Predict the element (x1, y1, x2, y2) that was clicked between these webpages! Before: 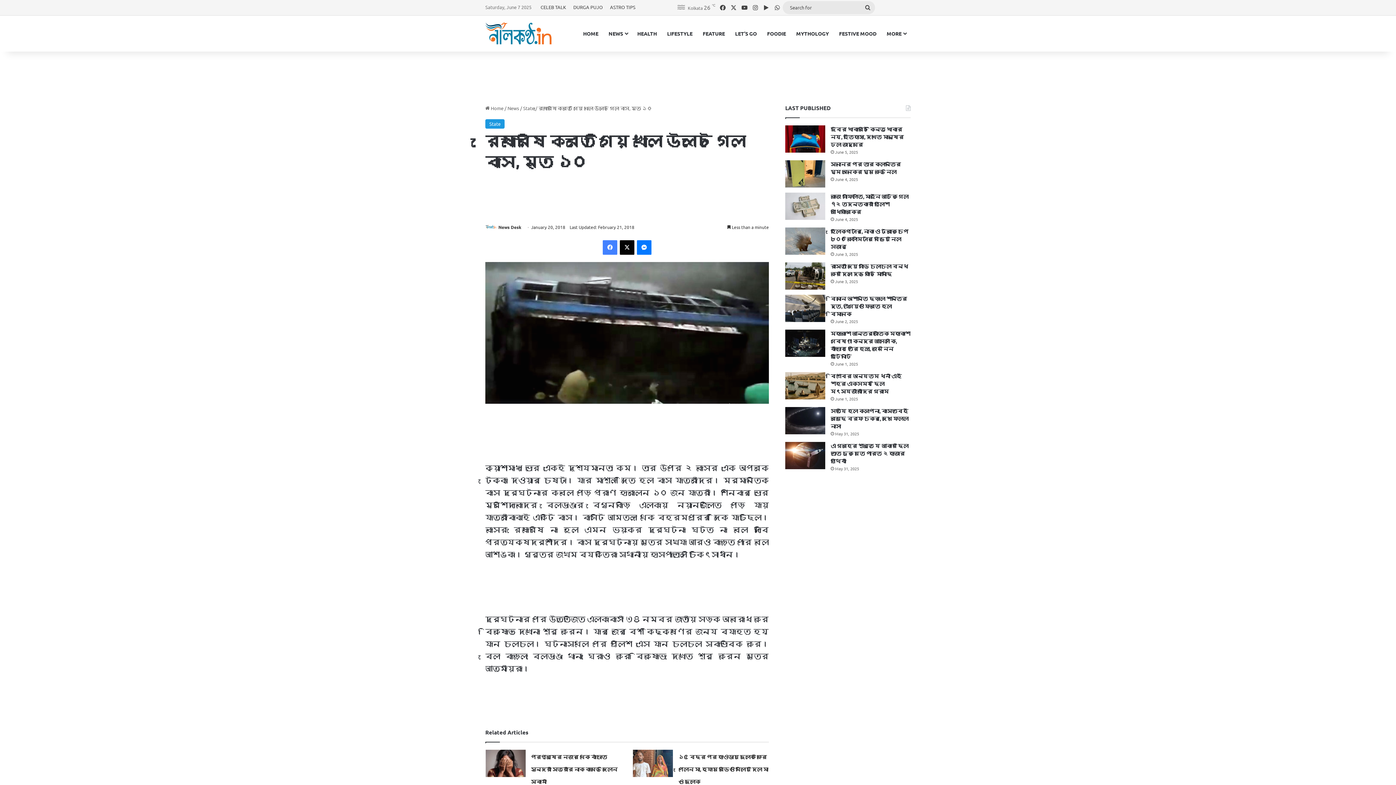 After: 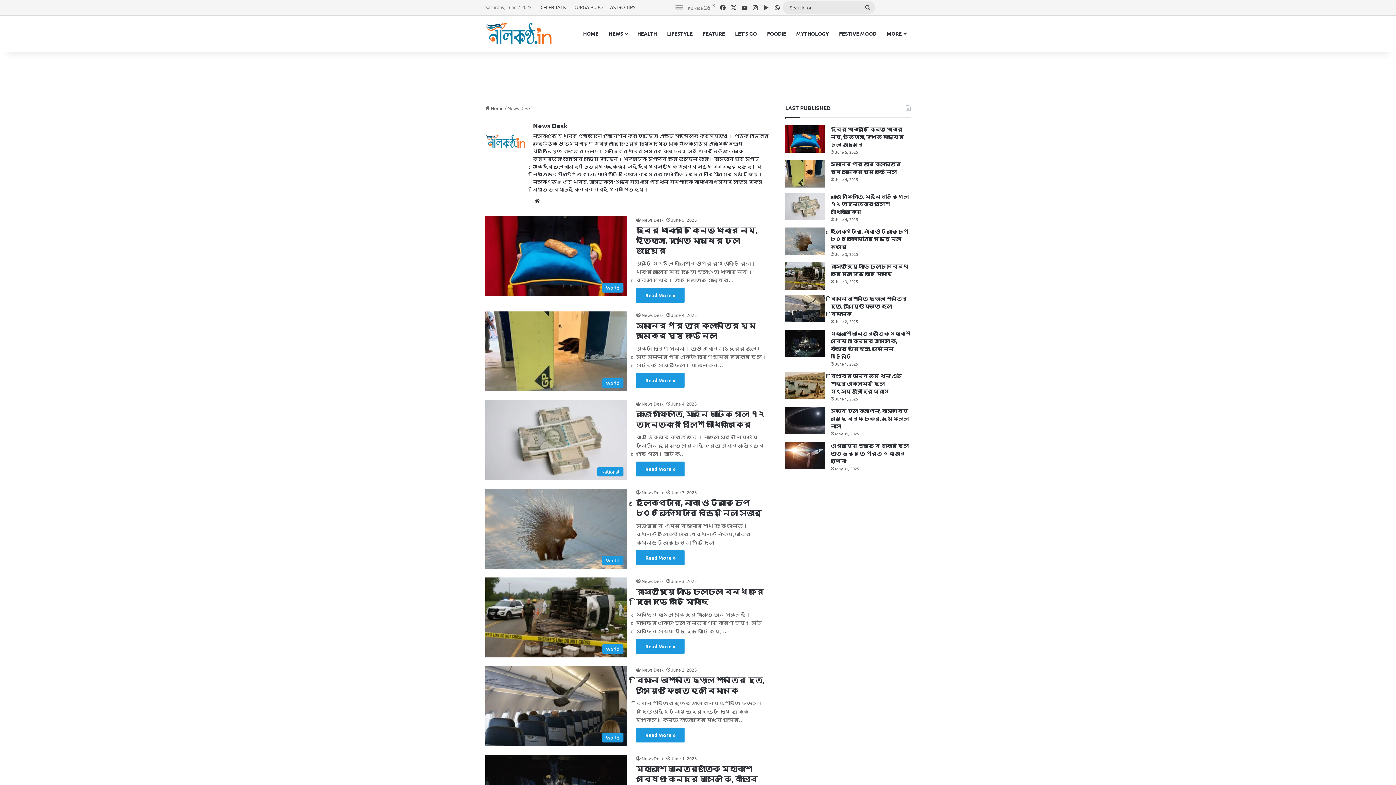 Action: label: News Desk bbox: (498, 224, 521, 230)